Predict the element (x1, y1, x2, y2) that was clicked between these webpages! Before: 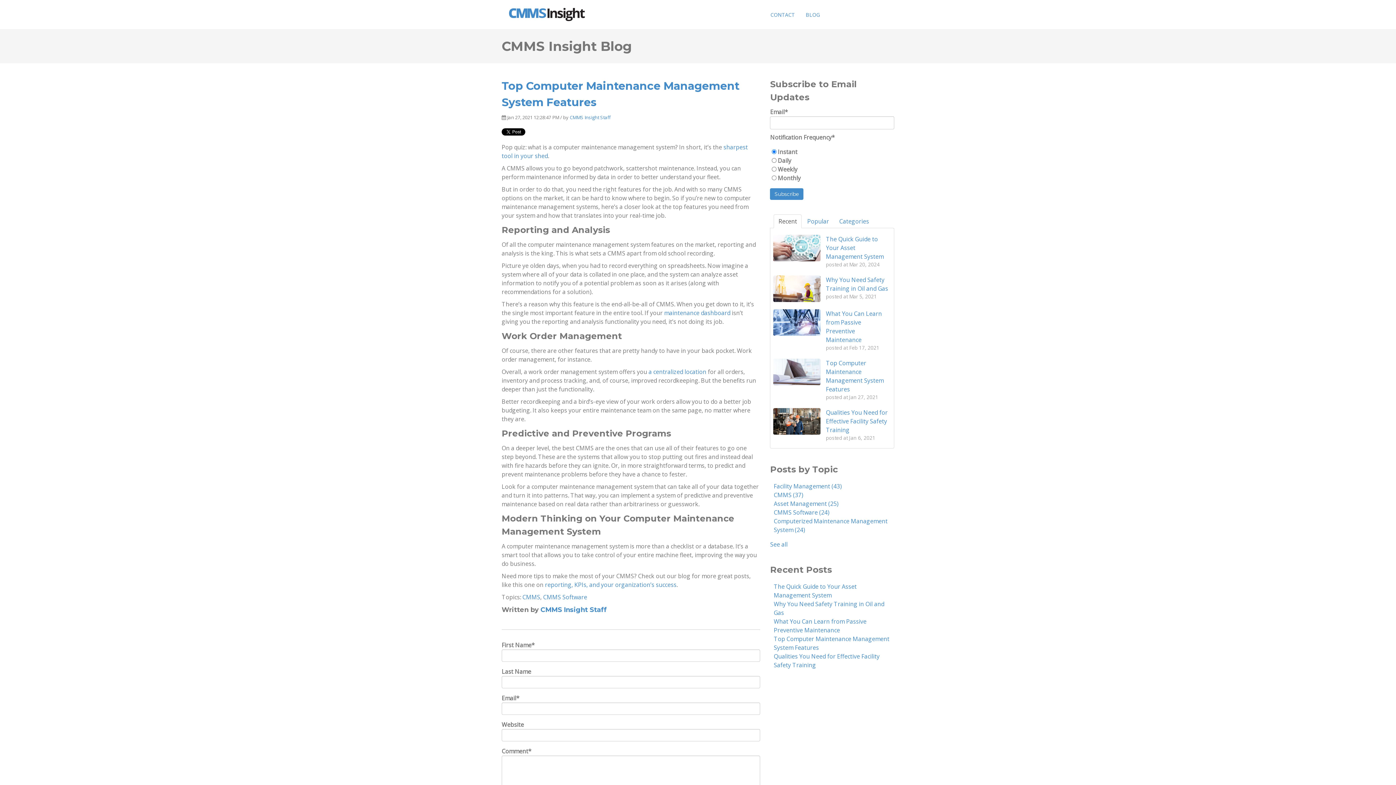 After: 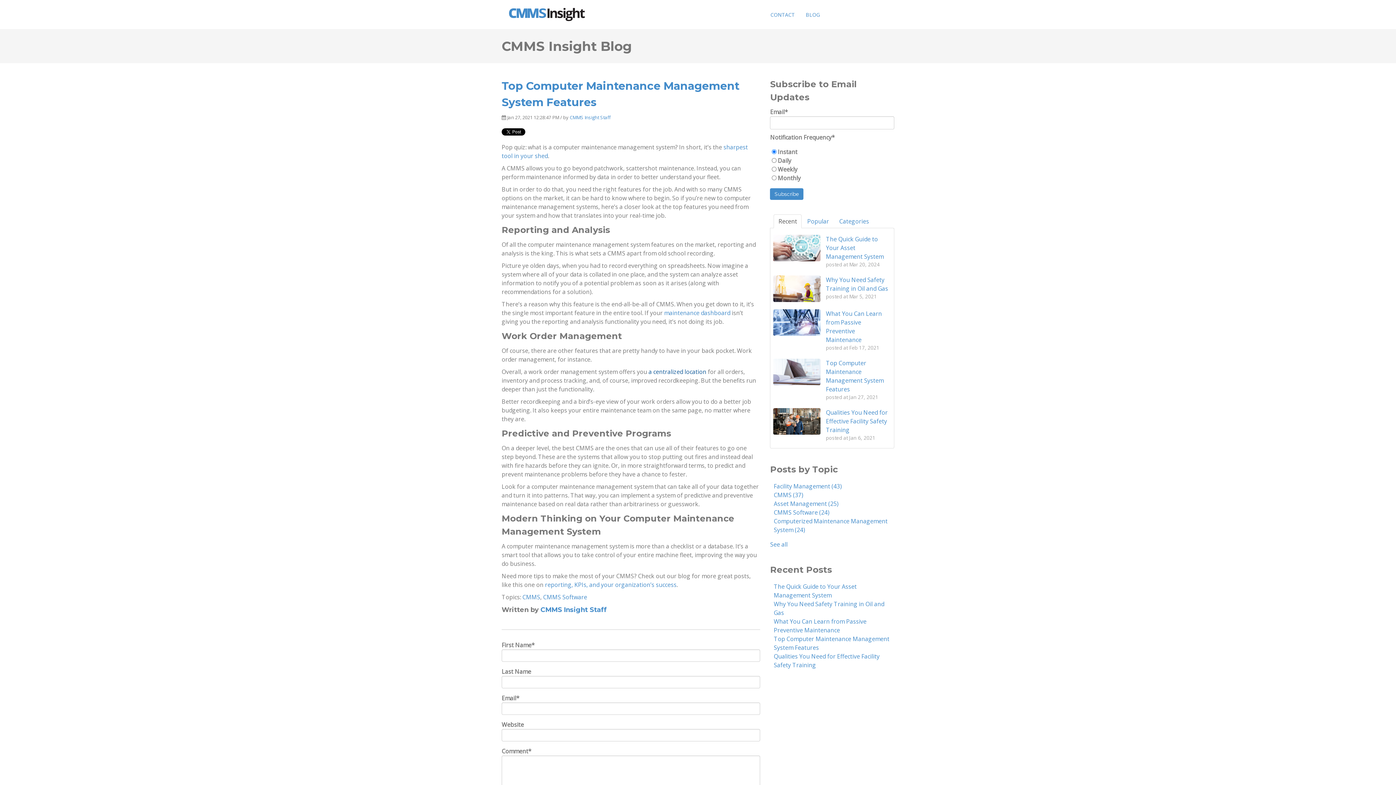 Action: bbox: (648, 368, 706, 376) label: a centralized location